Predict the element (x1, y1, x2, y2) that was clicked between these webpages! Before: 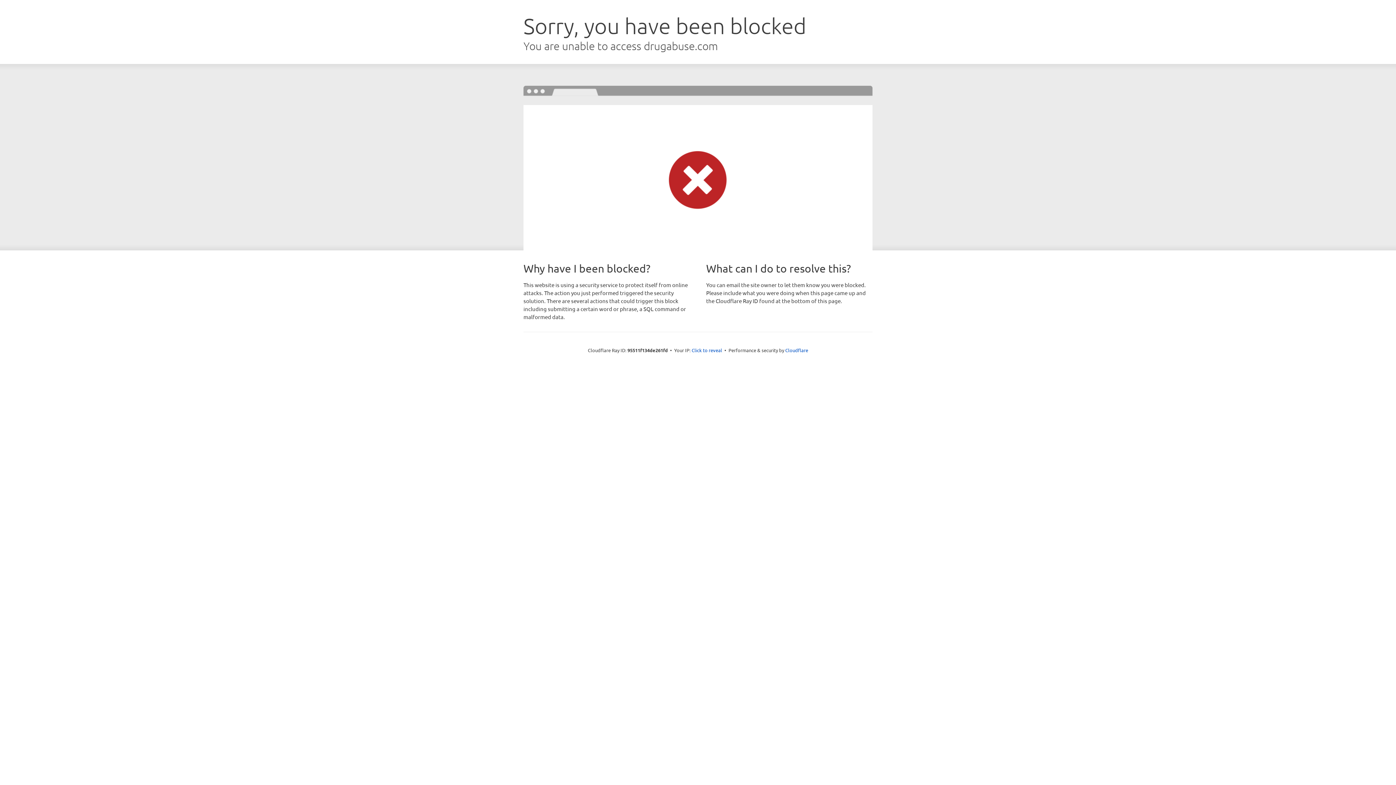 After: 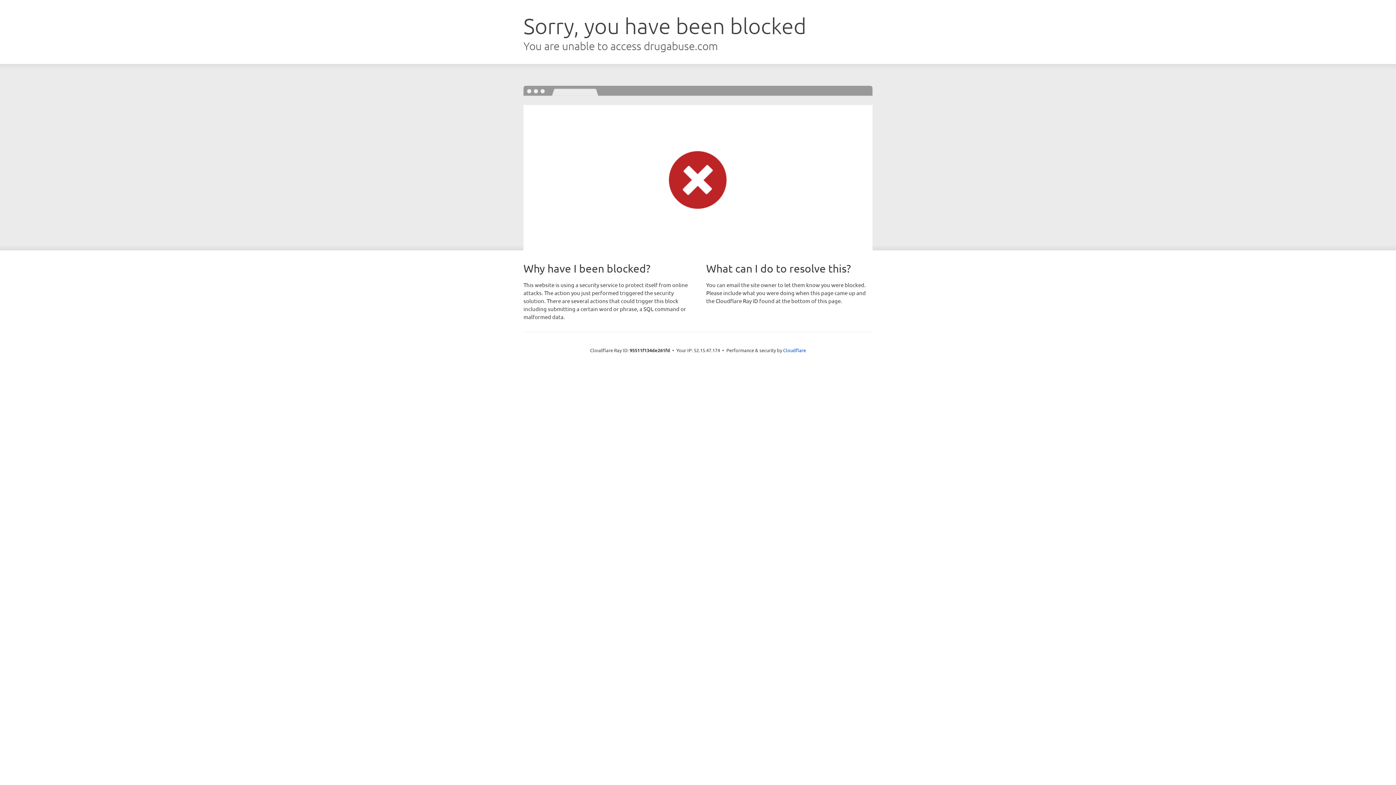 Action: bbox: (691, 346, 722, 353) label: Click to reveal